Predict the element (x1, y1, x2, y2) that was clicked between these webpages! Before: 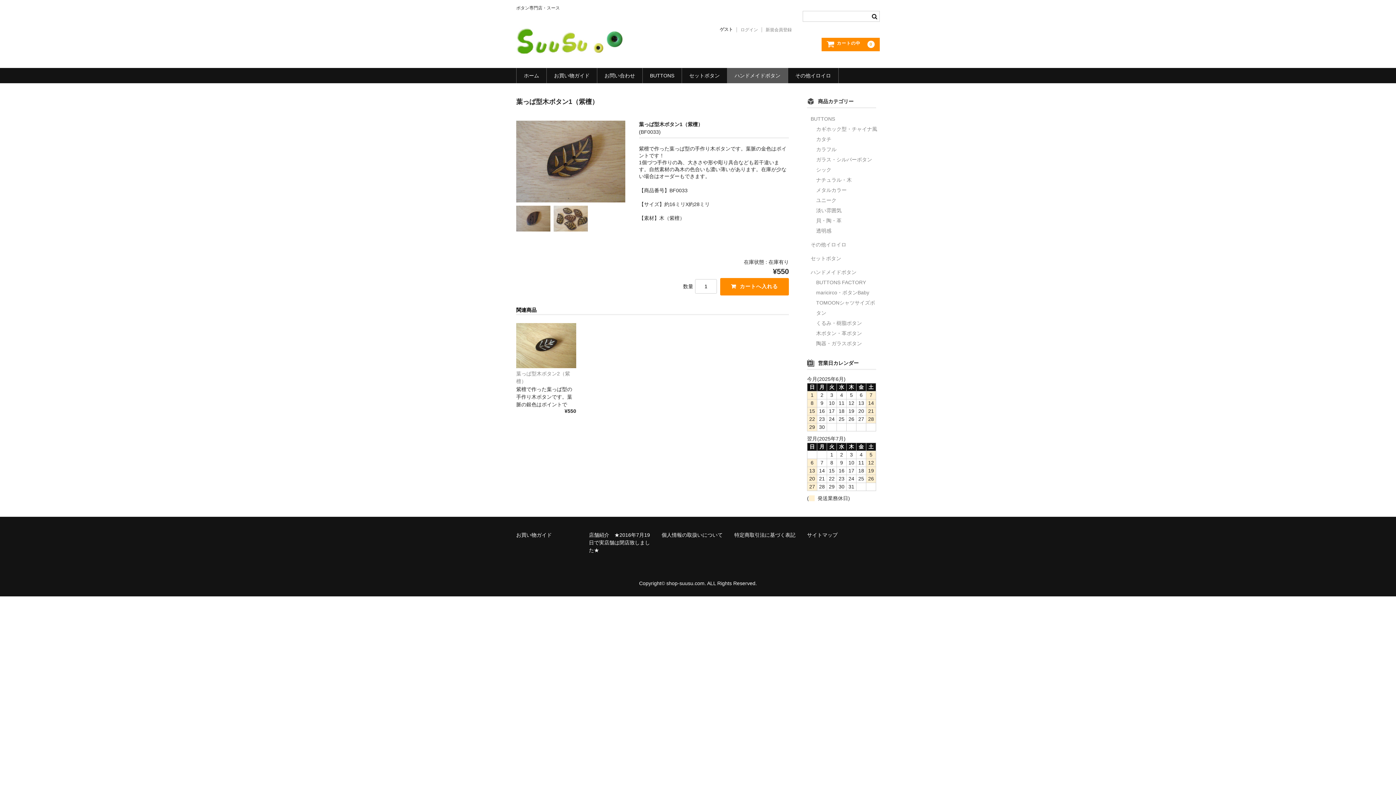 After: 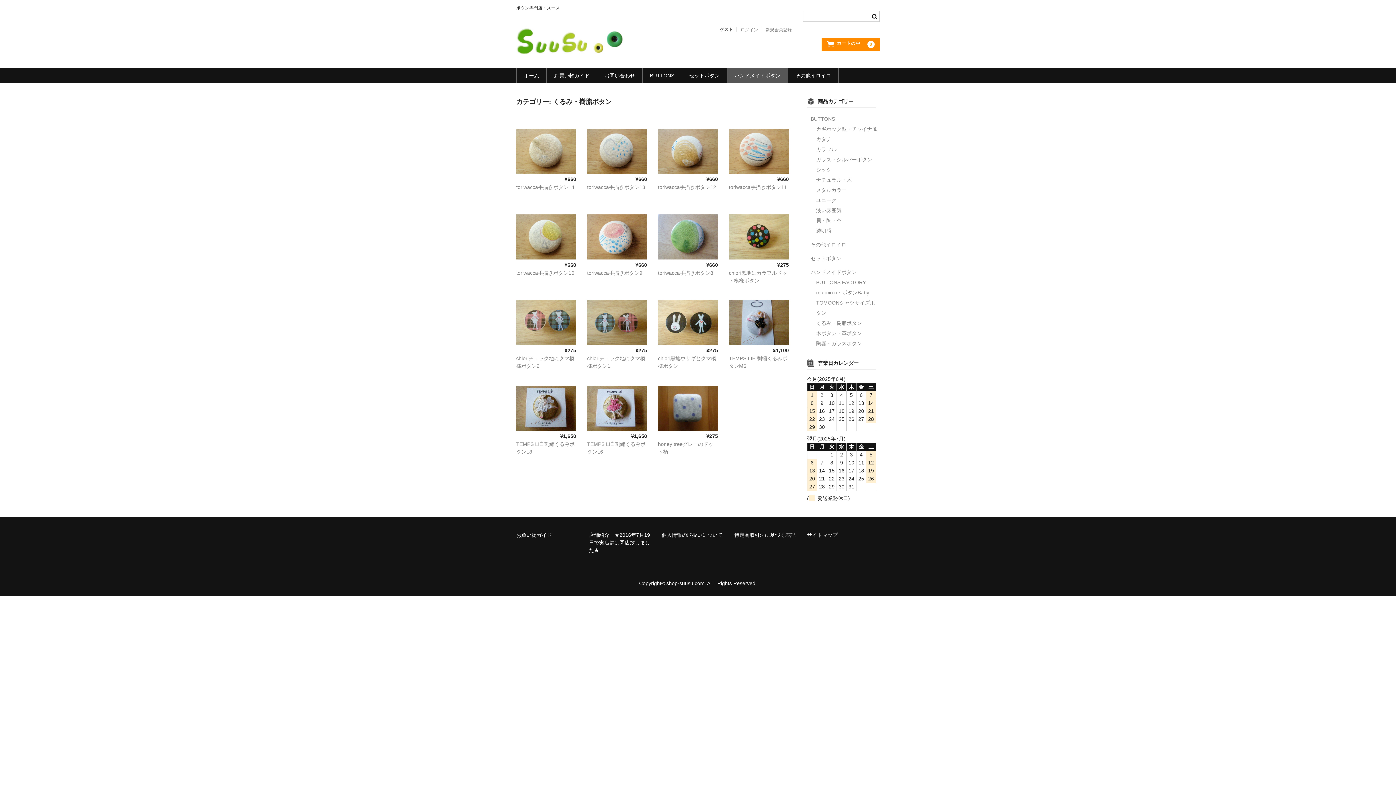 Action: label: くるみ・樹脂ボタン bbox: (816, 318, 878, 328)